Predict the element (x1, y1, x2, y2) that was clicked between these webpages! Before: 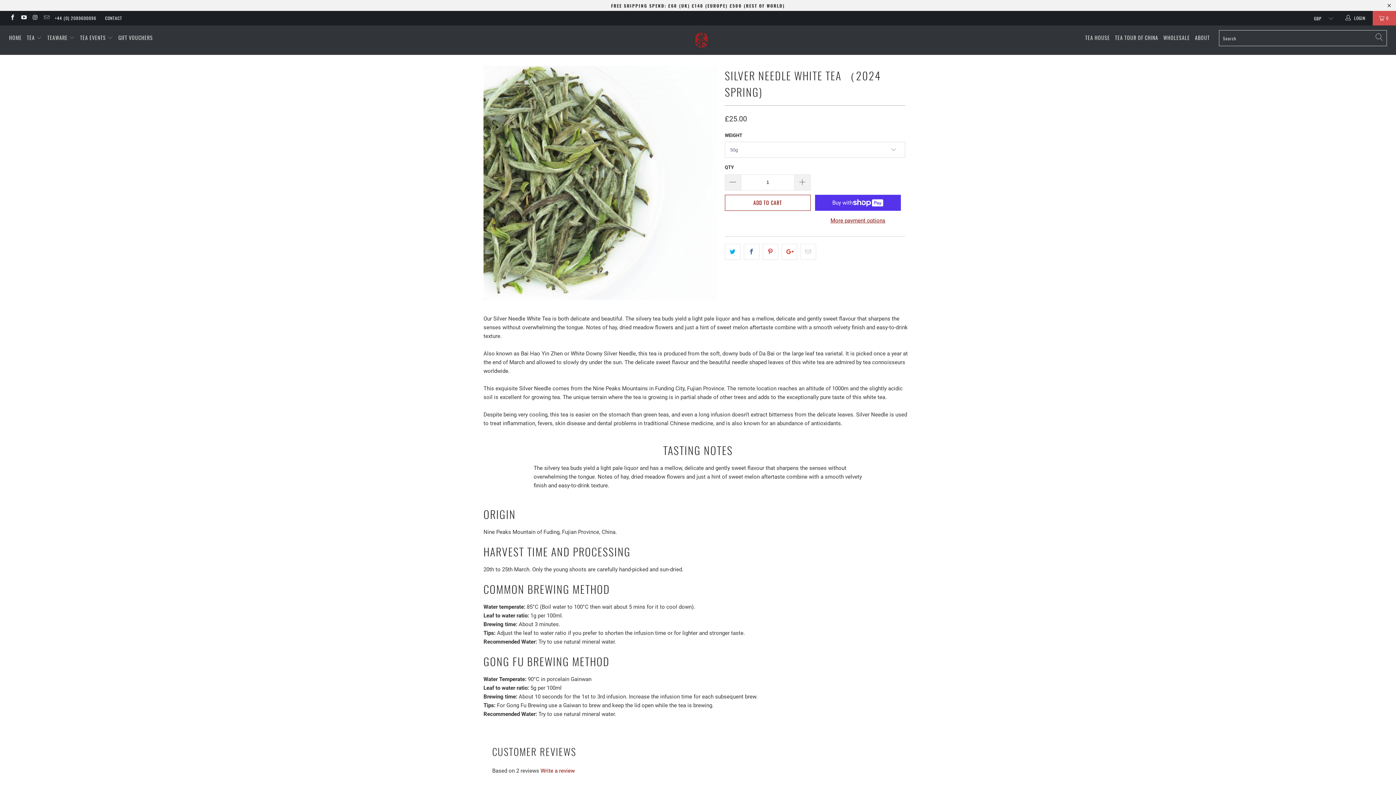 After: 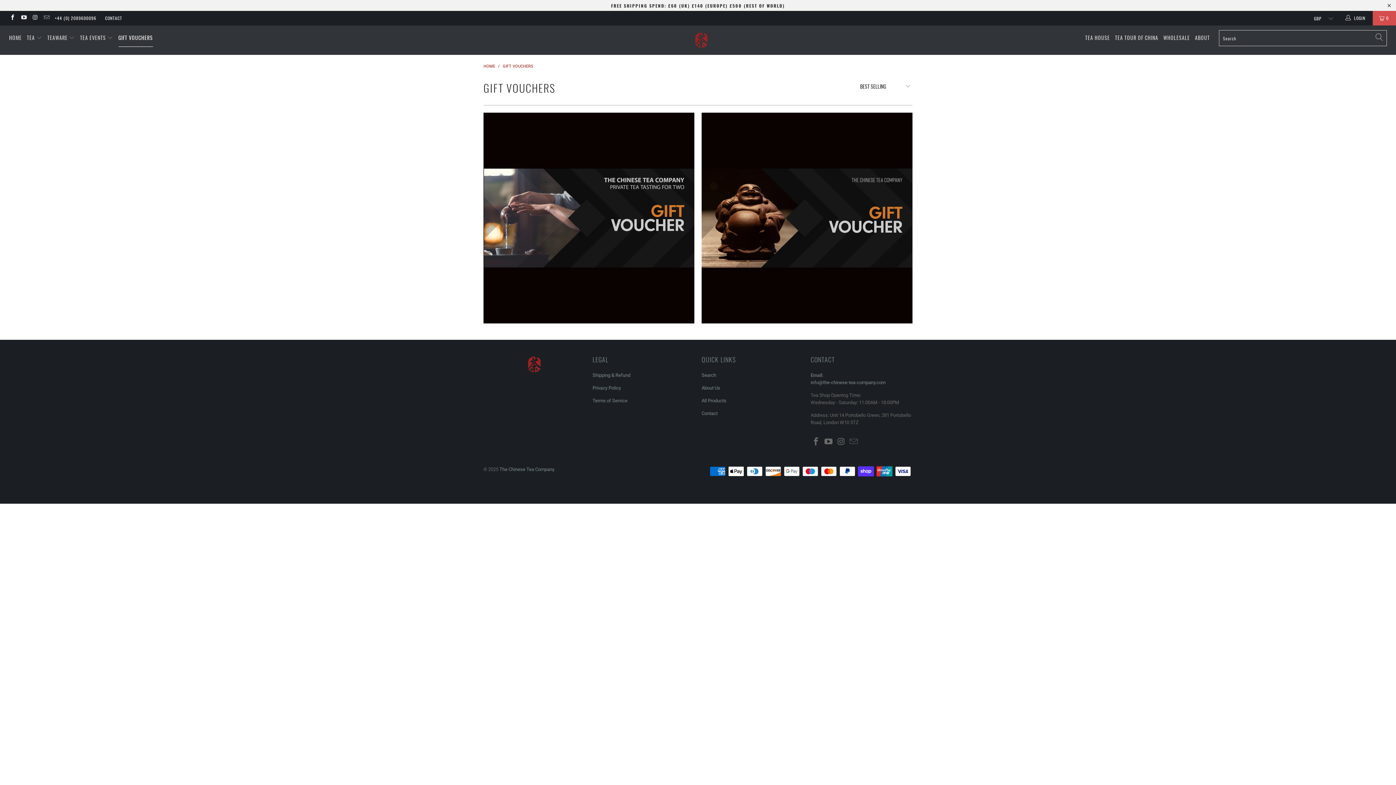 Action: bbox: (118, 29, 152, 46) label: GIFT VOUCHERS